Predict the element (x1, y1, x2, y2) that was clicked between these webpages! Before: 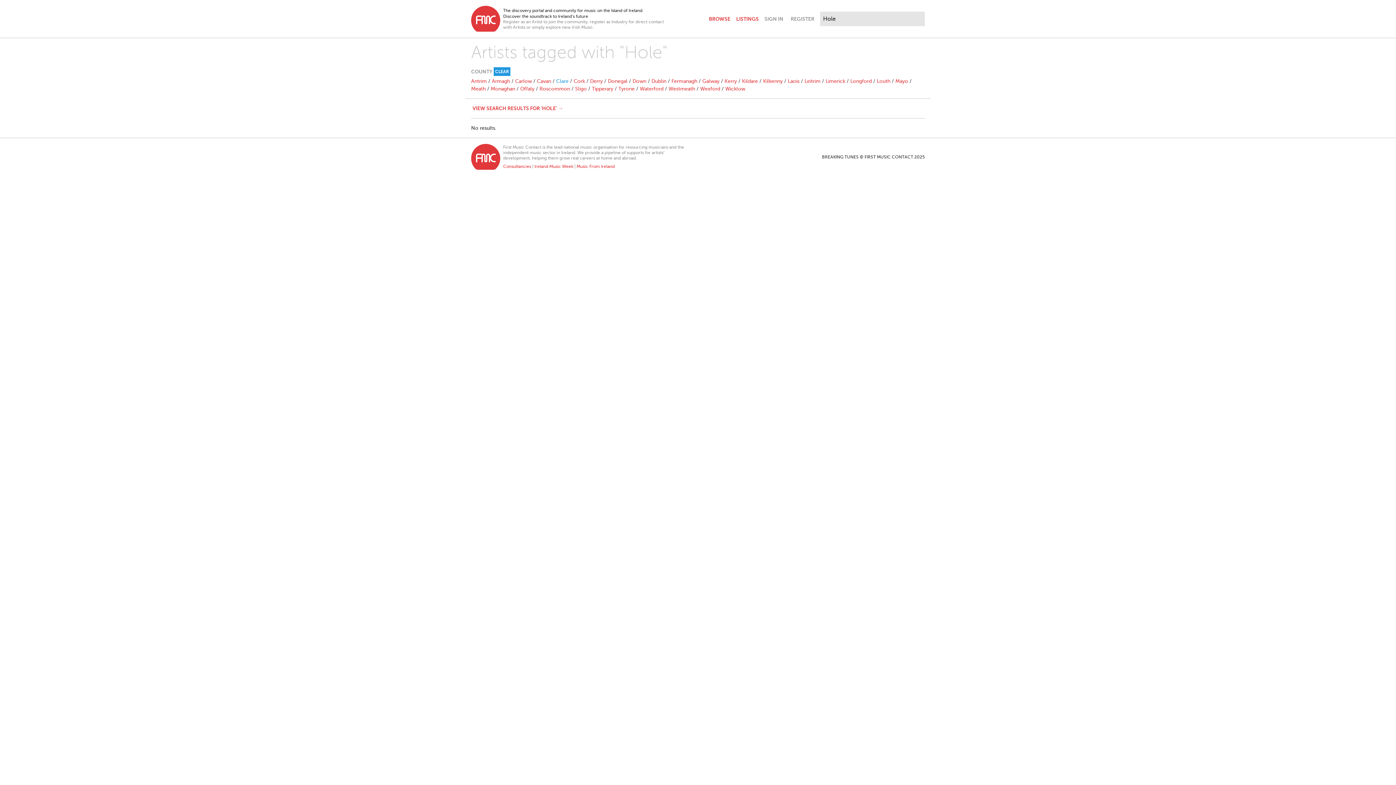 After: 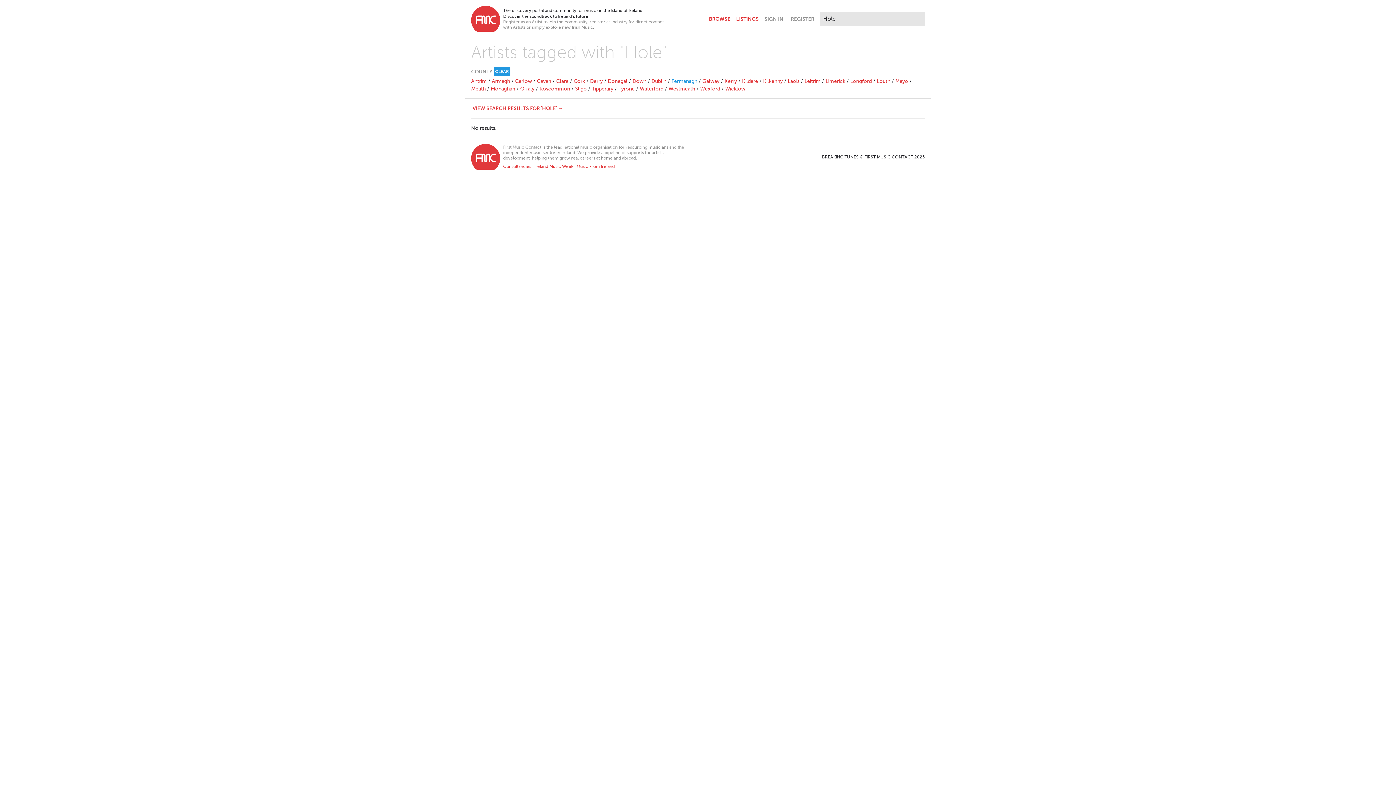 Action: label: Fermanagh bbox: (671, 78, 697, 84)